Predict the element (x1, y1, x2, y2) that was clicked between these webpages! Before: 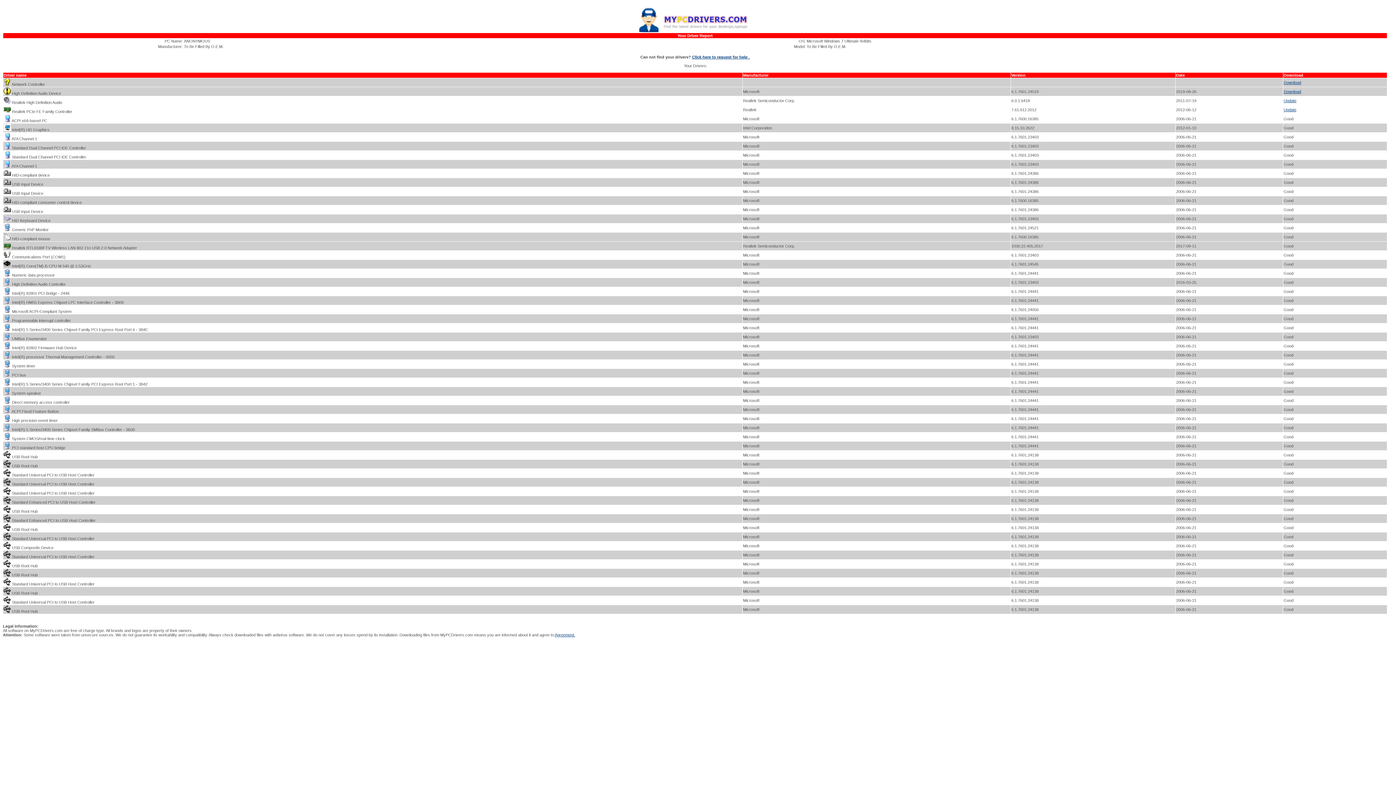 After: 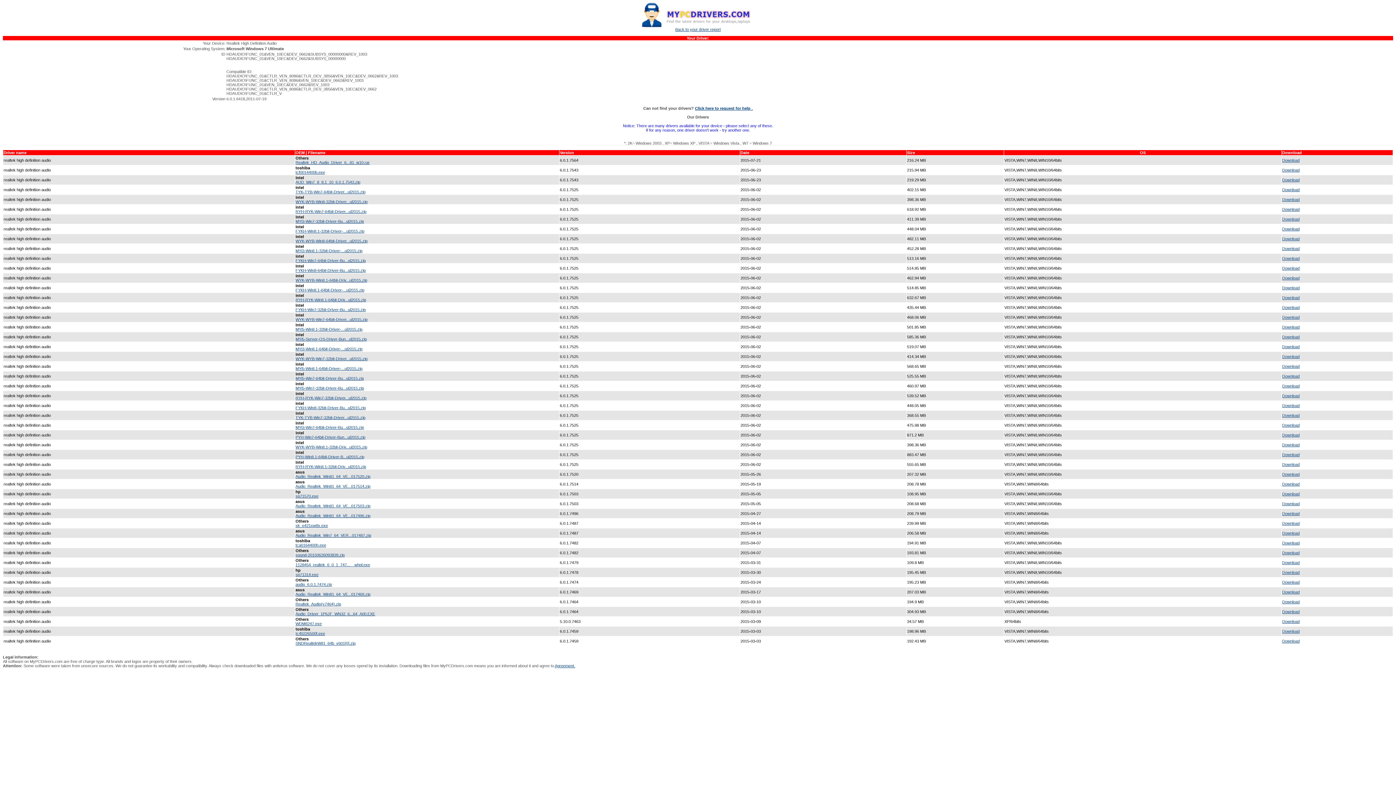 Action: label: Update bbox: (1284, 98, 1296, 102)